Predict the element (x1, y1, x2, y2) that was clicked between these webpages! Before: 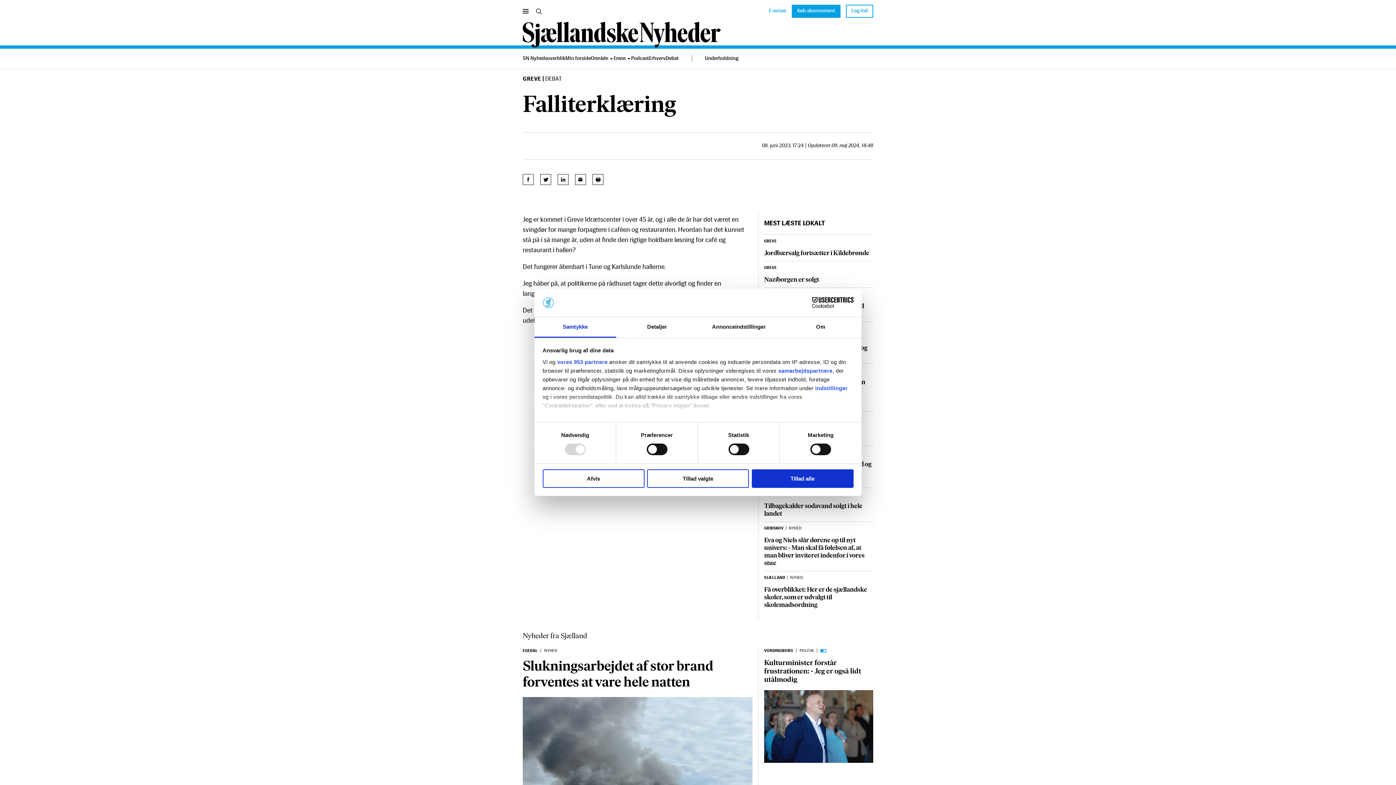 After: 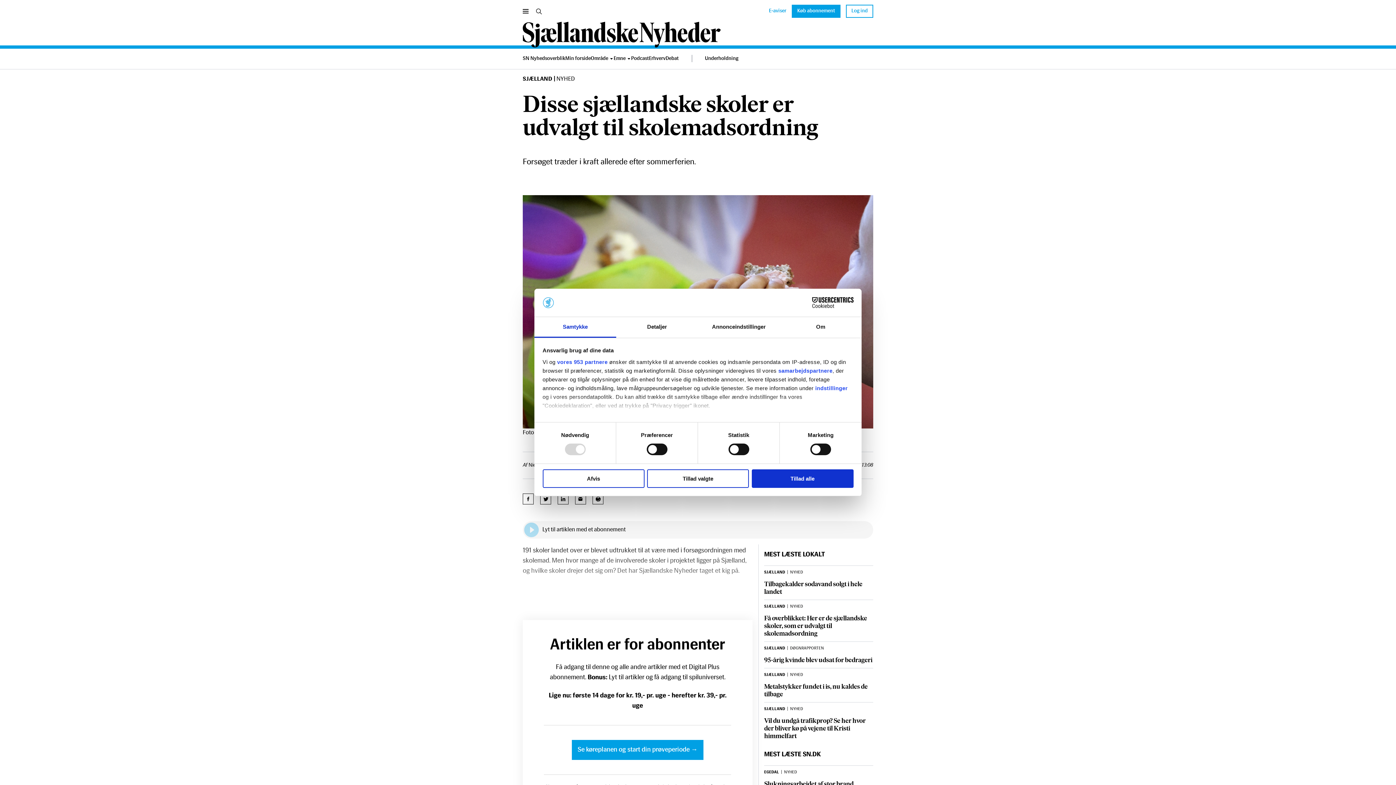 Action: bbox: (764, 587, 867, 609) label: Få overblikket: Her er de sjællandske skoler, som er udvalgt til skolemadsordning